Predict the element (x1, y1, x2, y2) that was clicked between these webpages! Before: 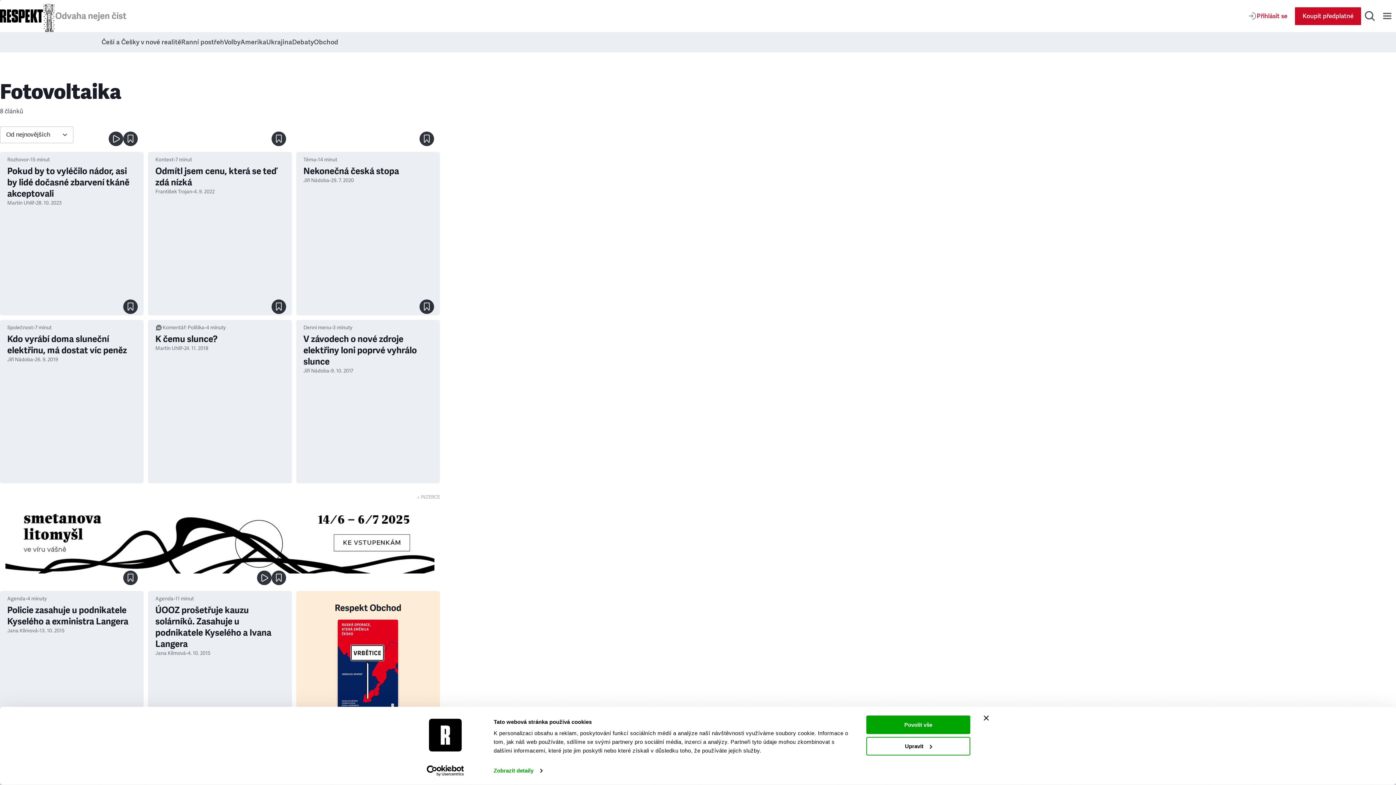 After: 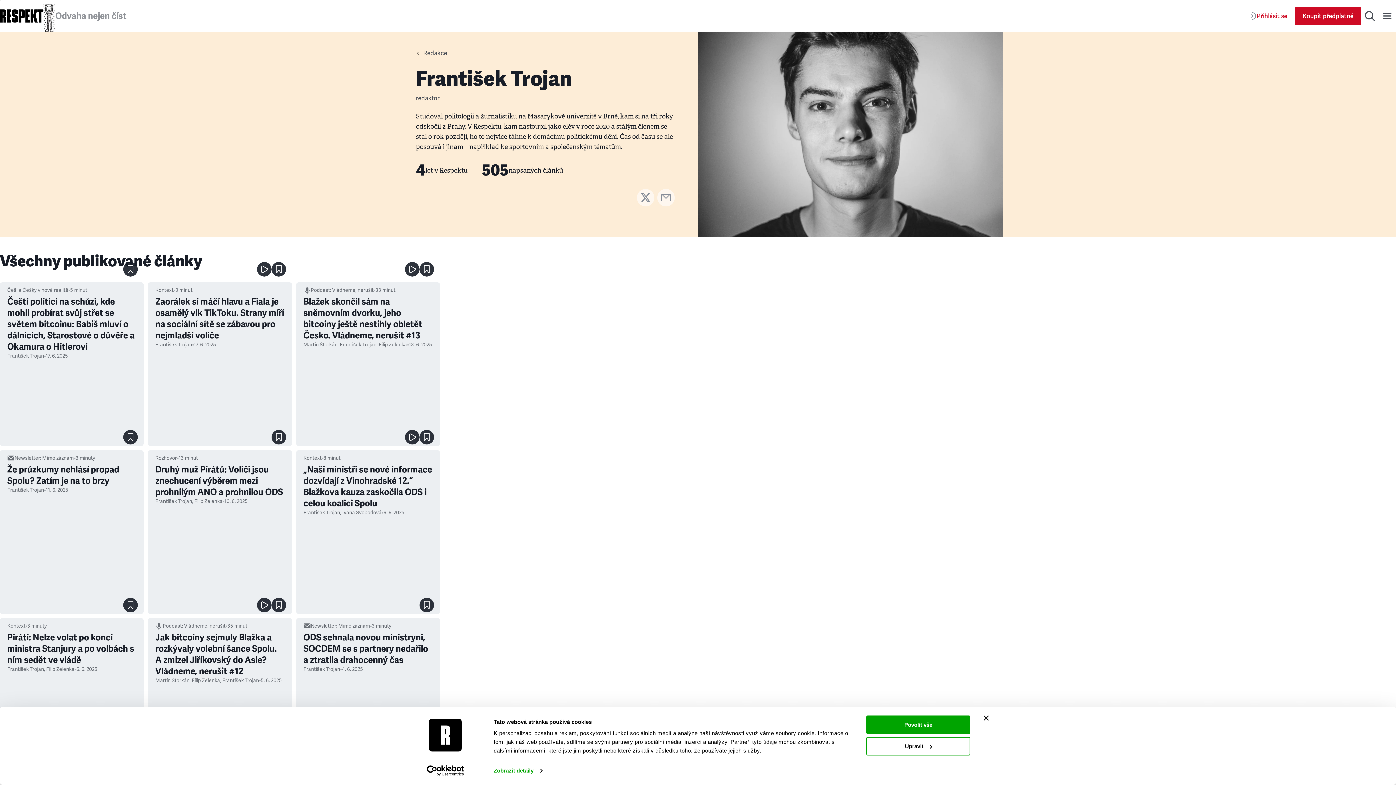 Action: label: František Trojan bbox: (155, 188, 192, 194)